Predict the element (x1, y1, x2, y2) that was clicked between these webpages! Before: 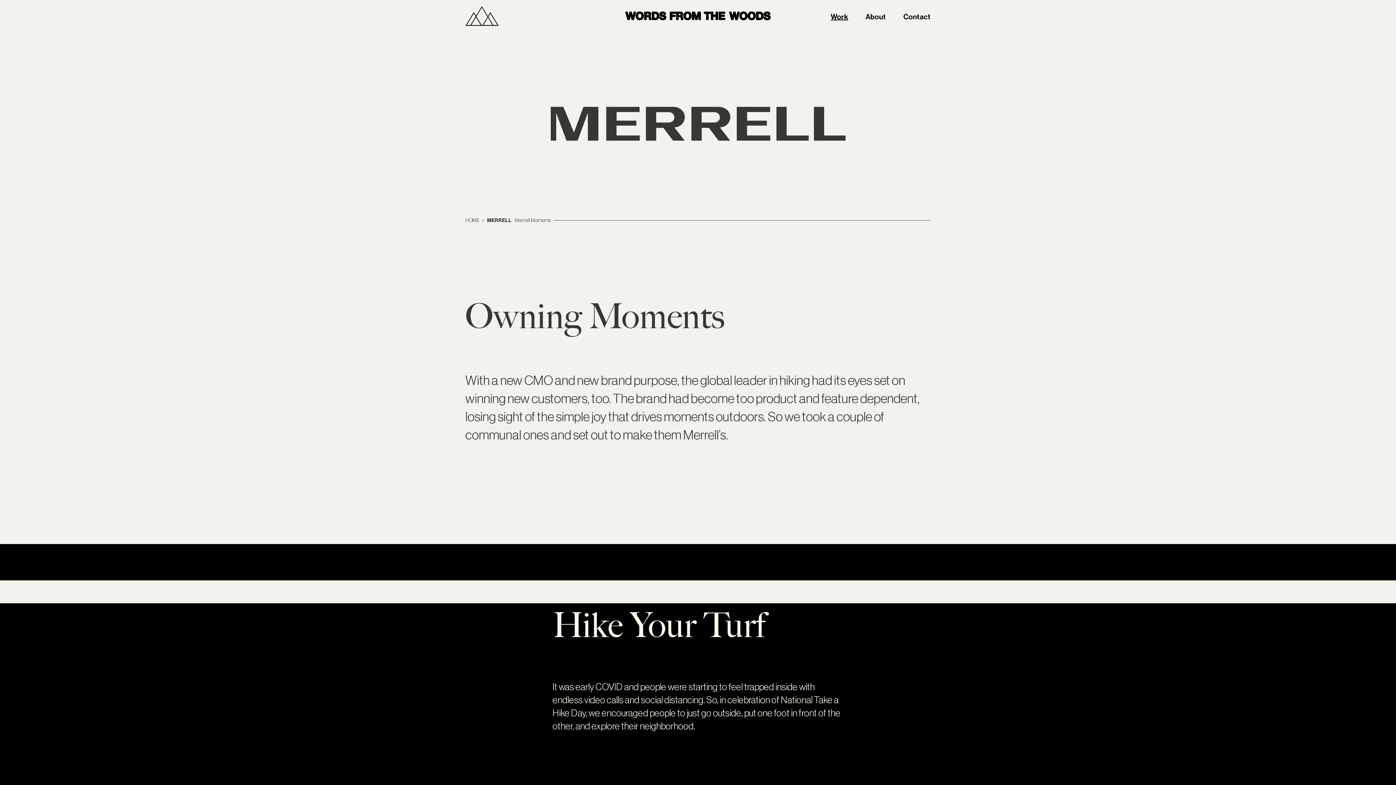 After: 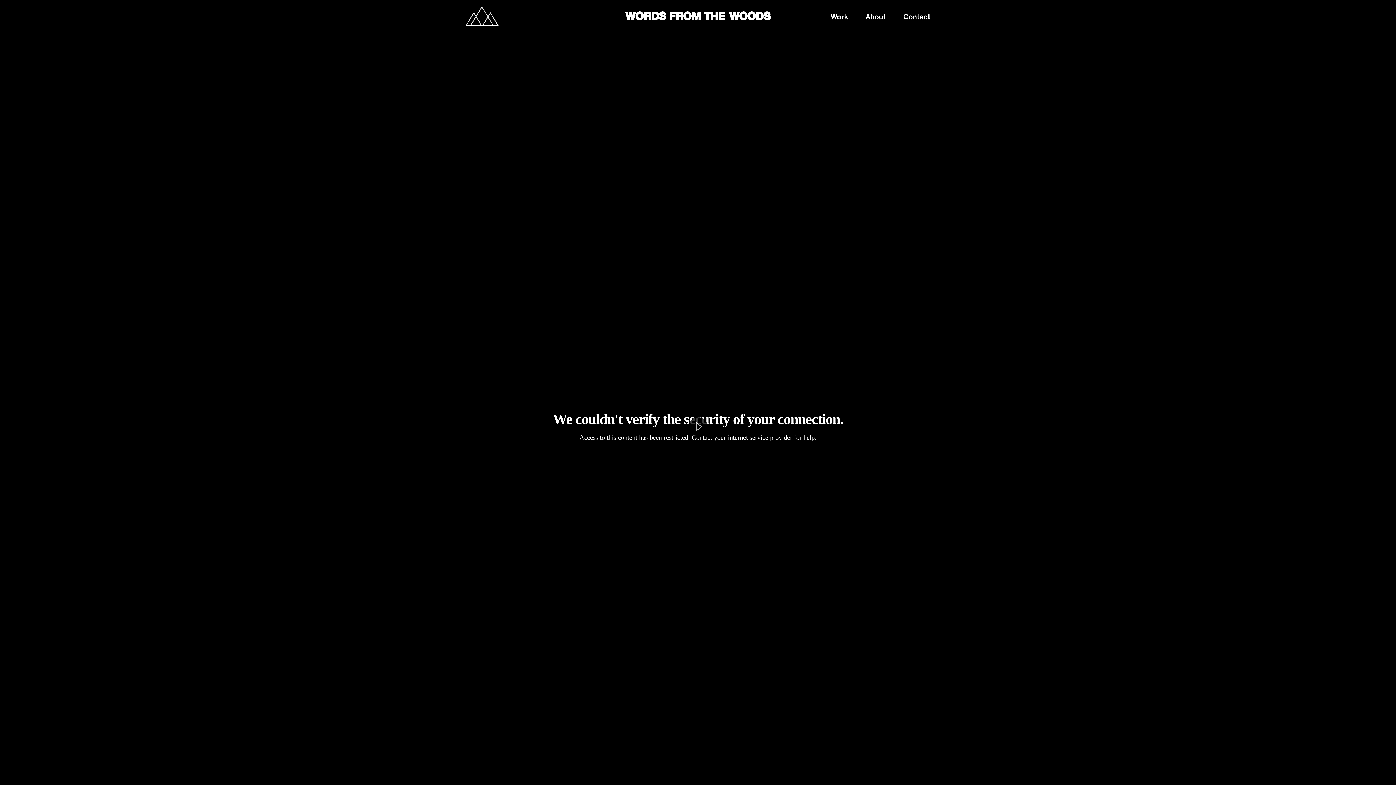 Action: bbox: (625, 11, 770, 22)